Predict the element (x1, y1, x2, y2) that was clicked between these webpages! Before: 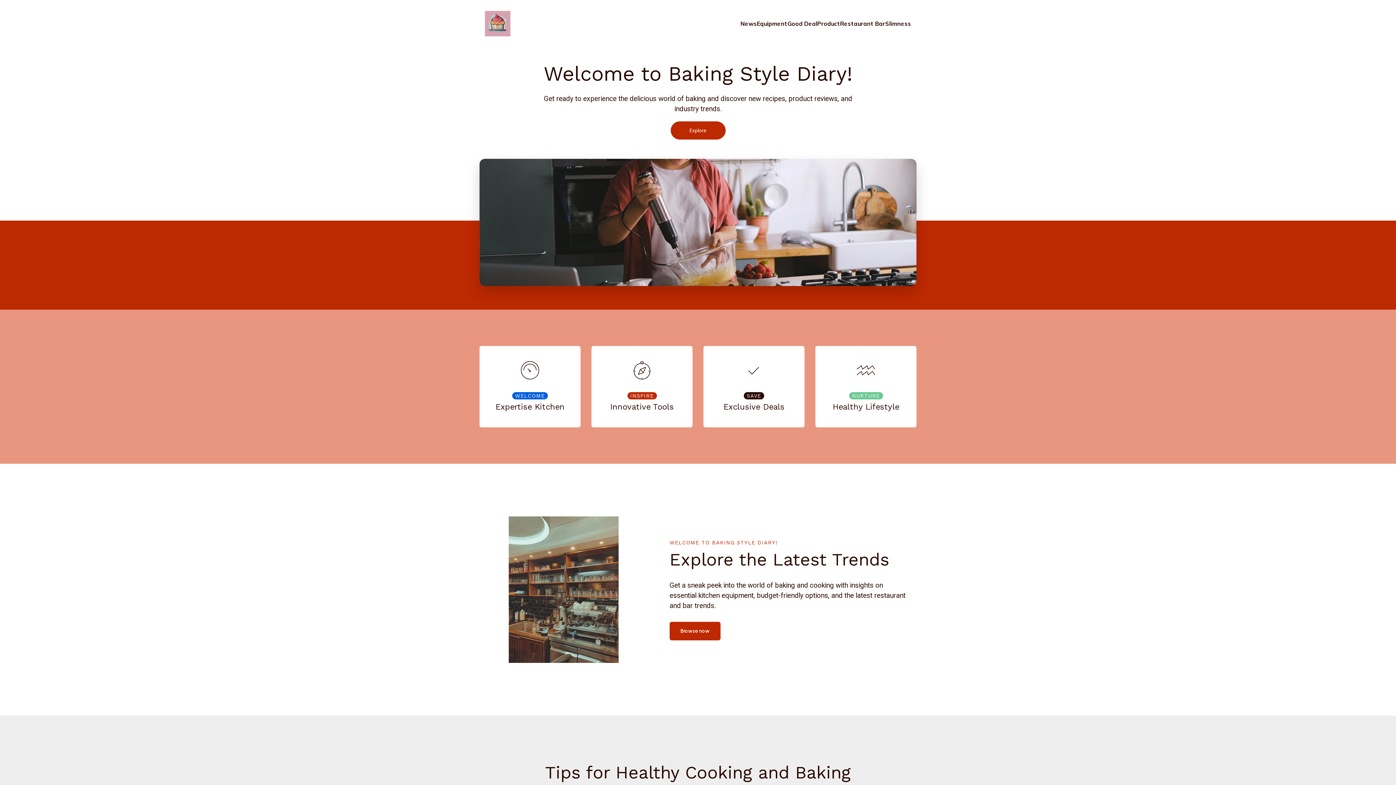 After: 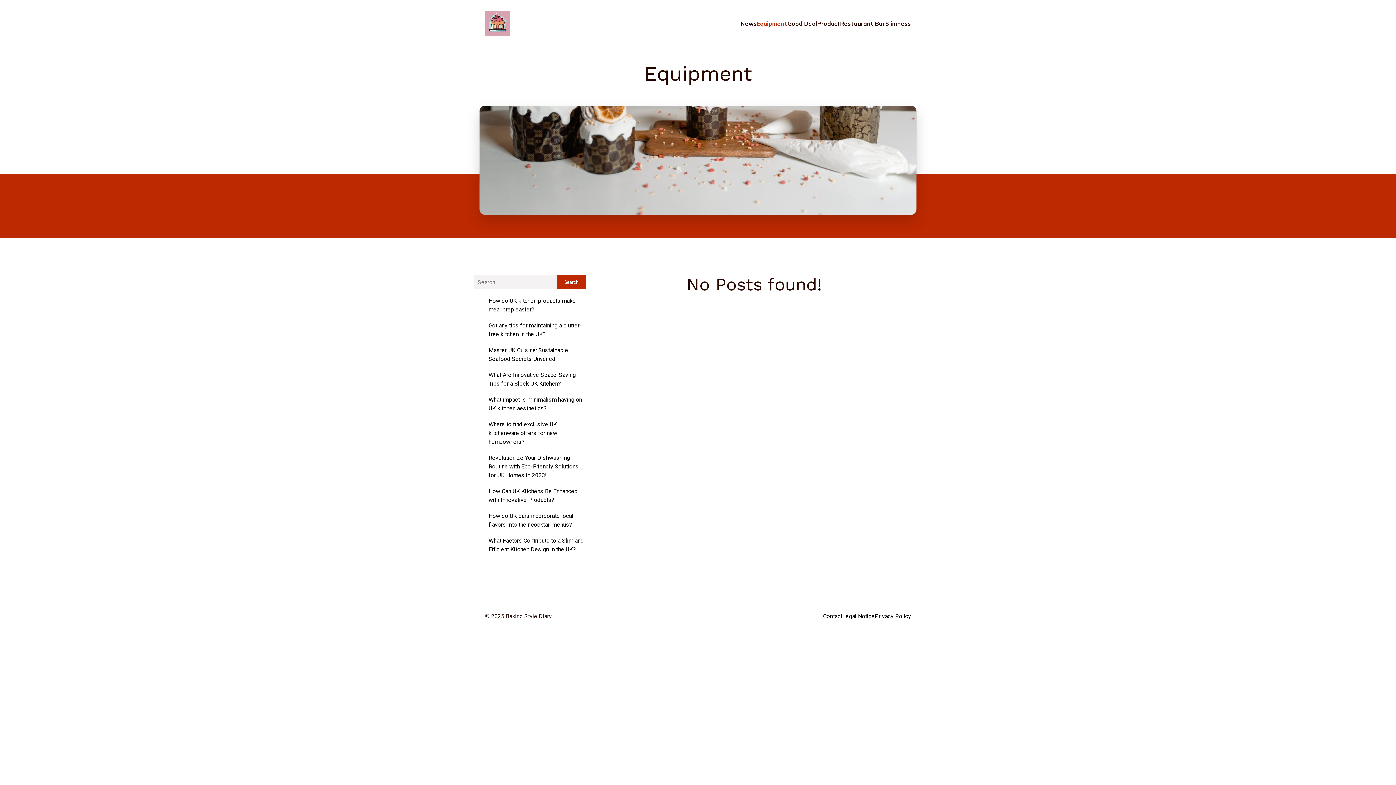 Action: bbox: (757, 15, 787, 31) label: Equipment